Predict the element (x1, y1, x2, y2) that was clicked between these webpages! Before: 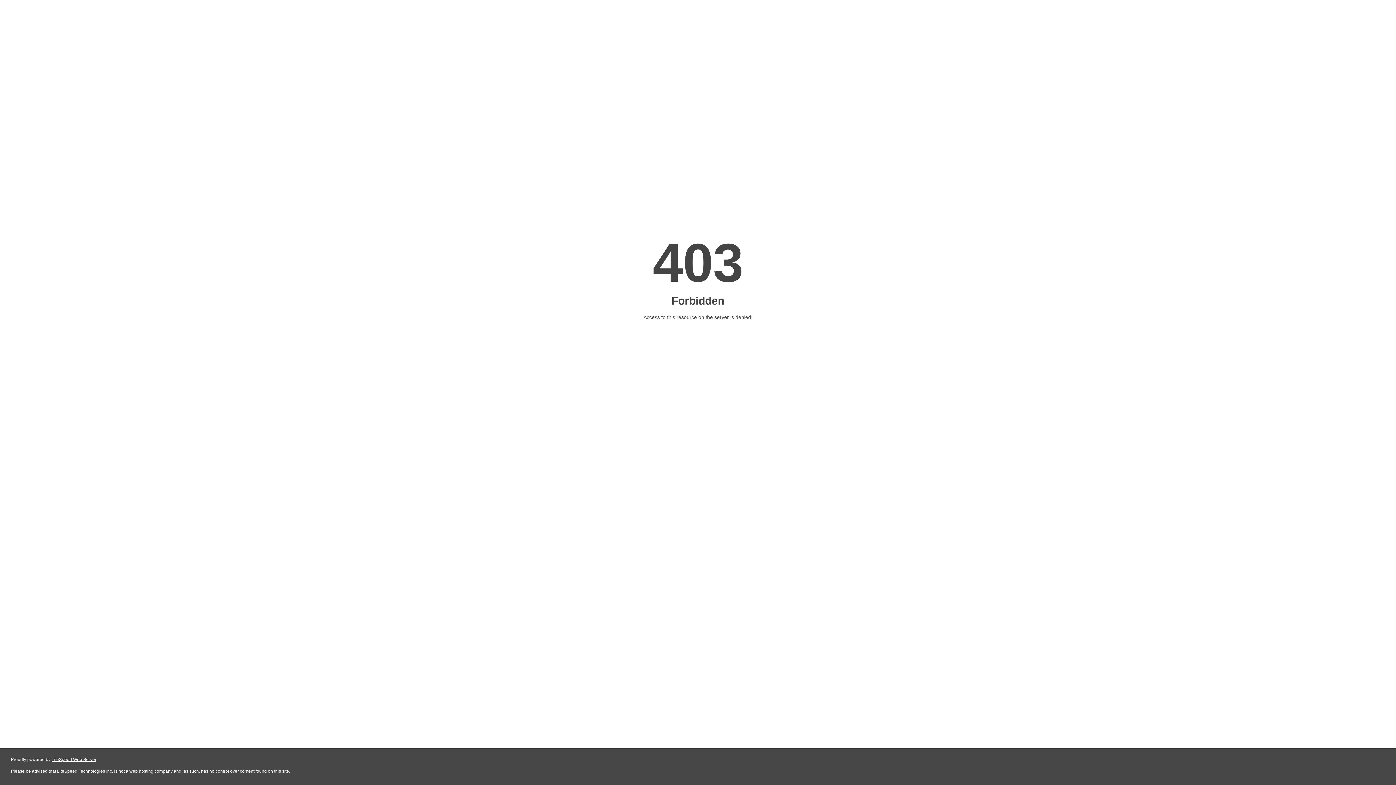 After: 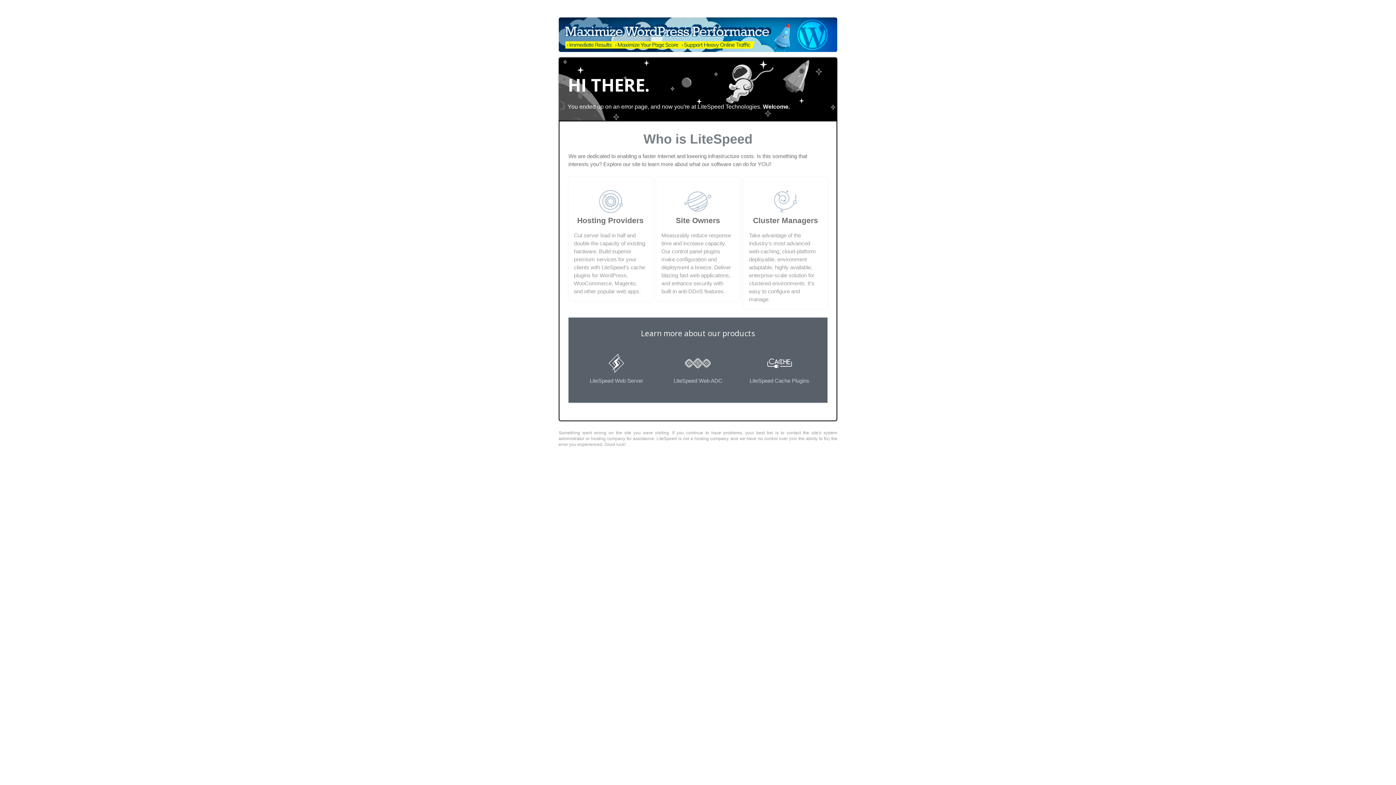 Action: label: LiteSpeed Web Server bbox: (51, 757, 96, 762)